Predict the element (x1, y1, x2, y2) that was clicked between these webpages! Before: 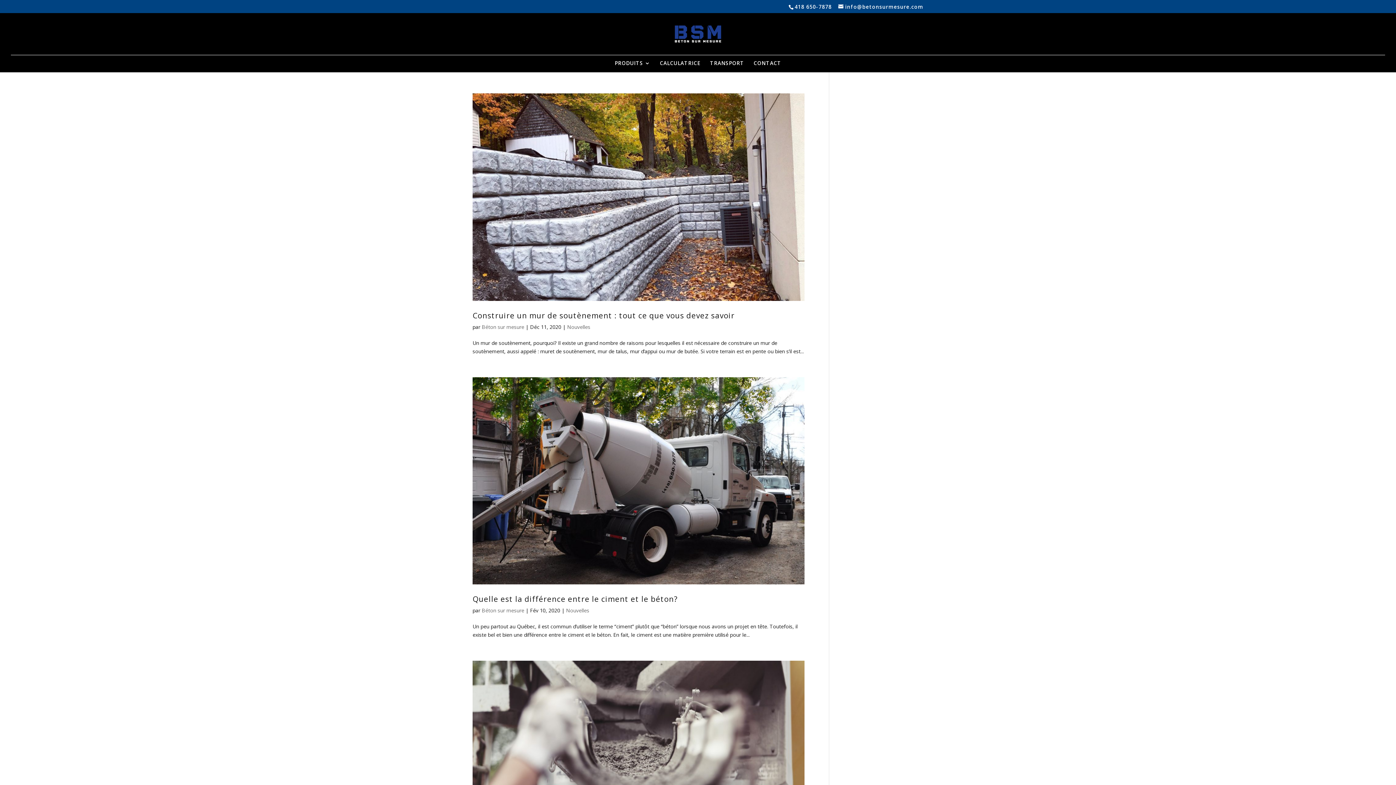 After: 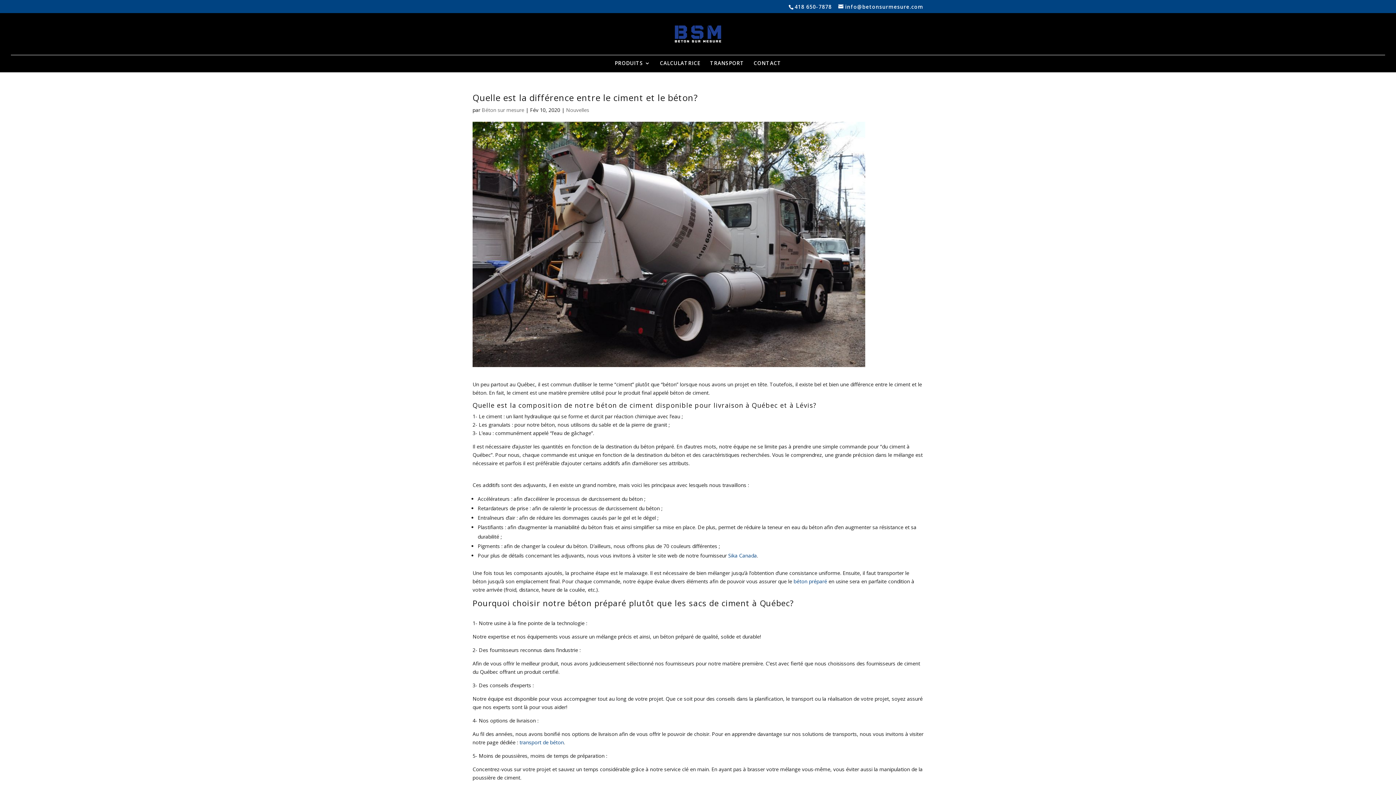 Action: bbox: (472, 377, 804, 584)